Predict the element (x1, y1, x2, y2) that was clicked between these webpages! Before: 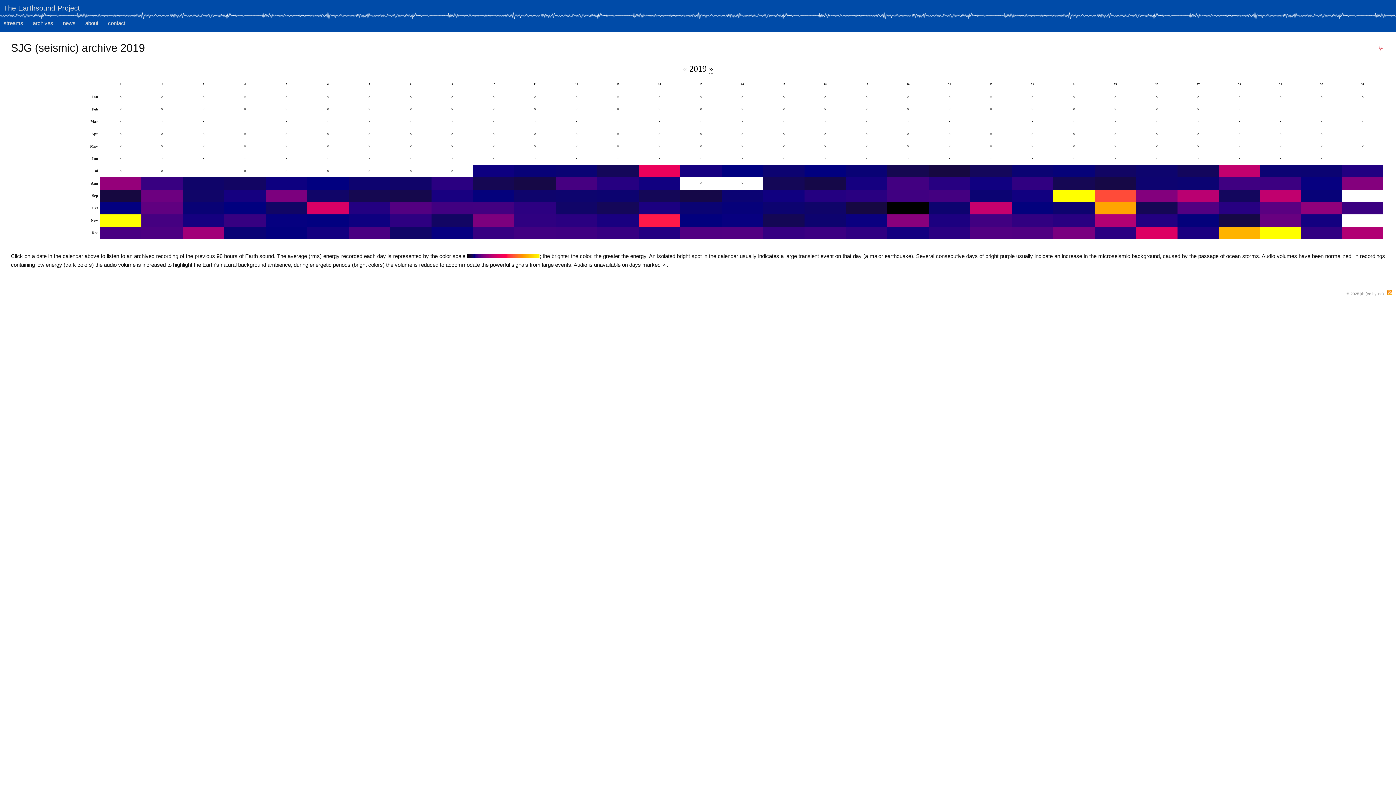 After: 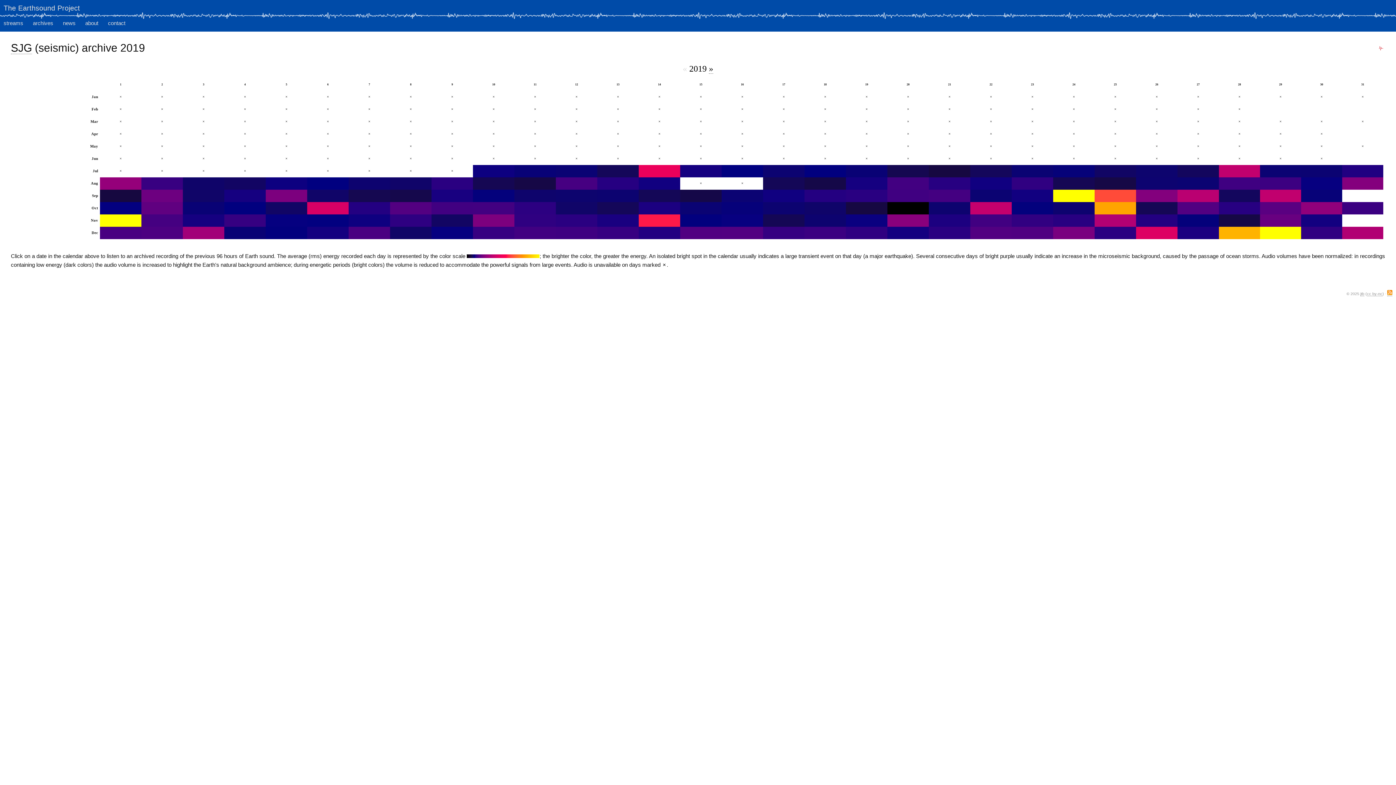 Action: bbox: (1367, 291, 1382, 296) label: cc by-nc